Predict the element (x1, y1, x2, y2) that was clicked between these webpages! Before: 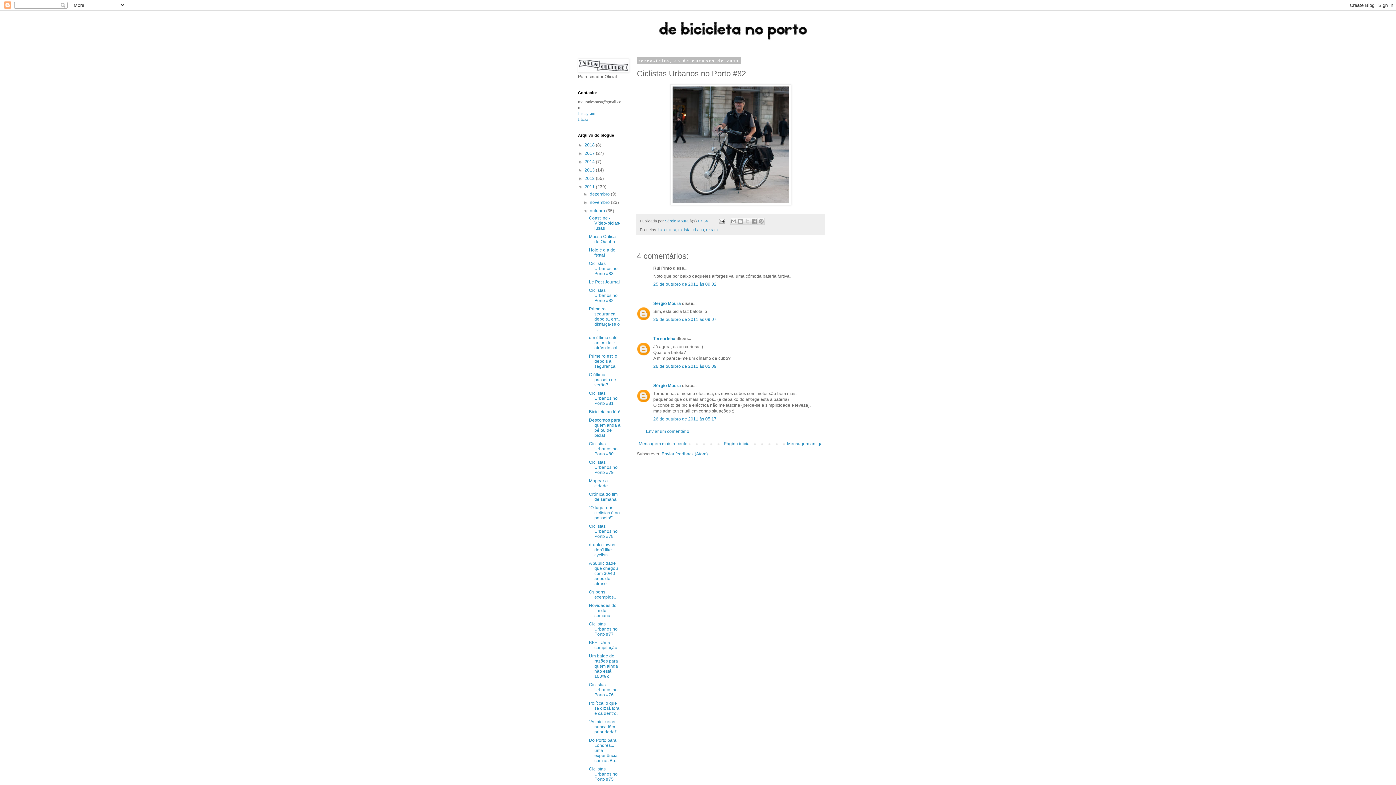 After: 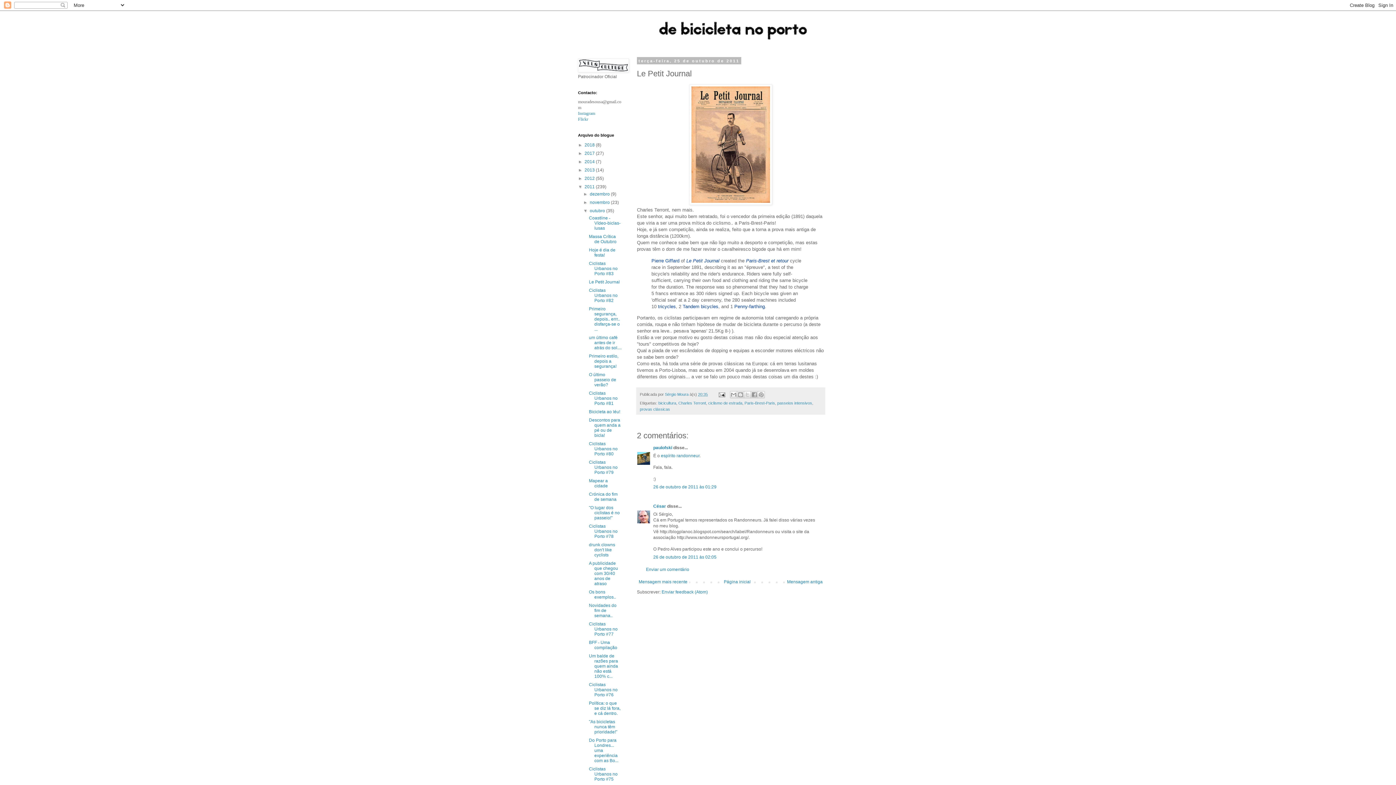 Action: bbox: (637, 439, 689, 448) label: Mensagem mais recente